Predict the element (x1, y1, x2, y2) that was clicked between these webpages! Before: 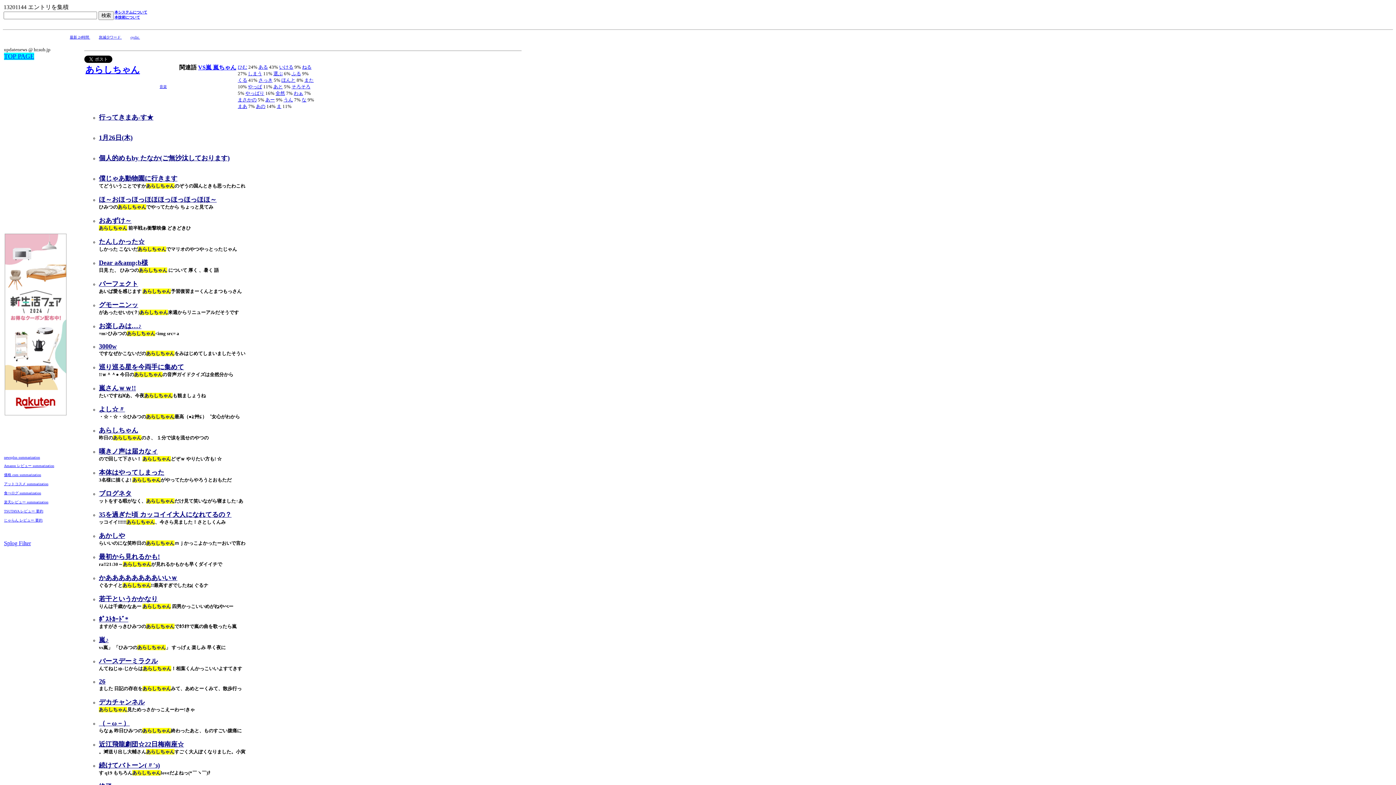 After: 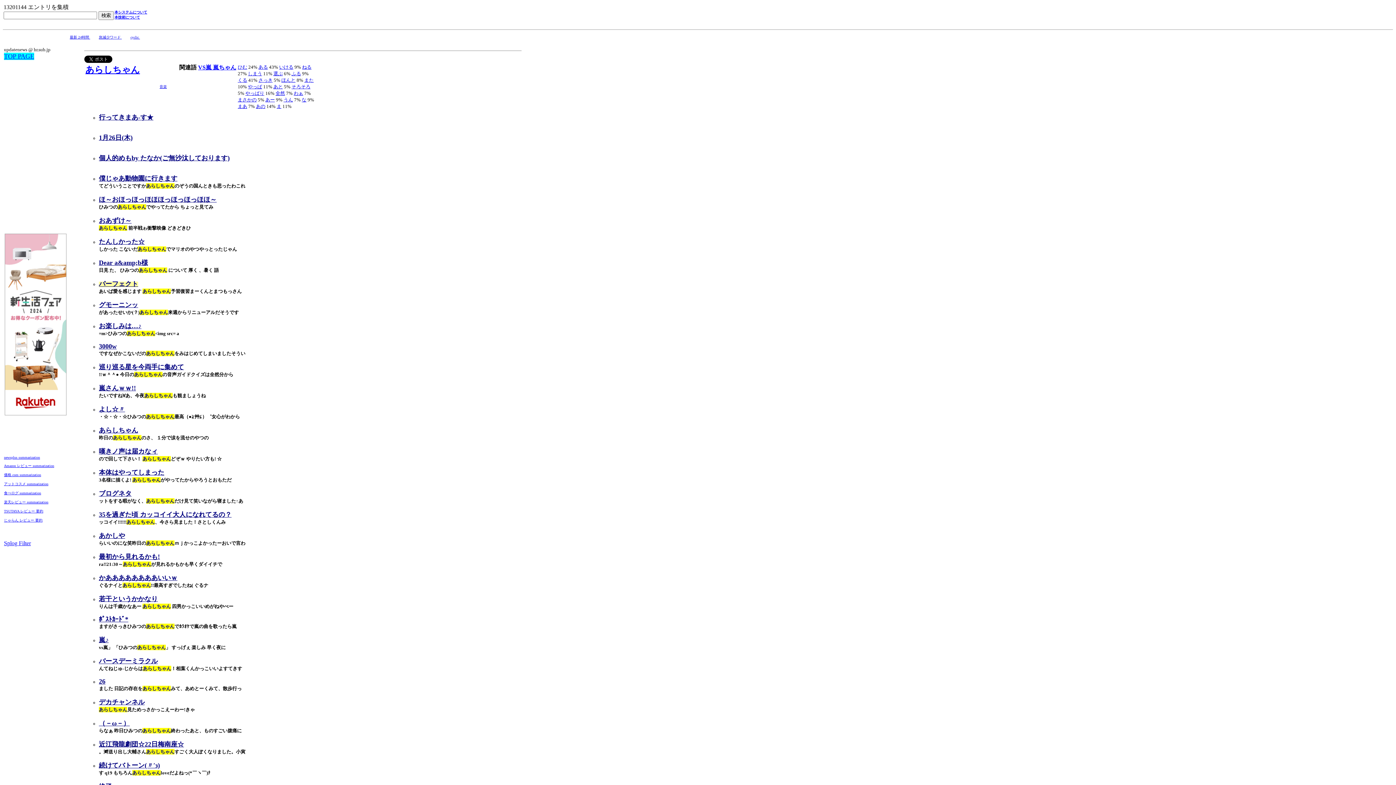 Action: label: パーフェクト bbox: (98, 281, 138, 287)